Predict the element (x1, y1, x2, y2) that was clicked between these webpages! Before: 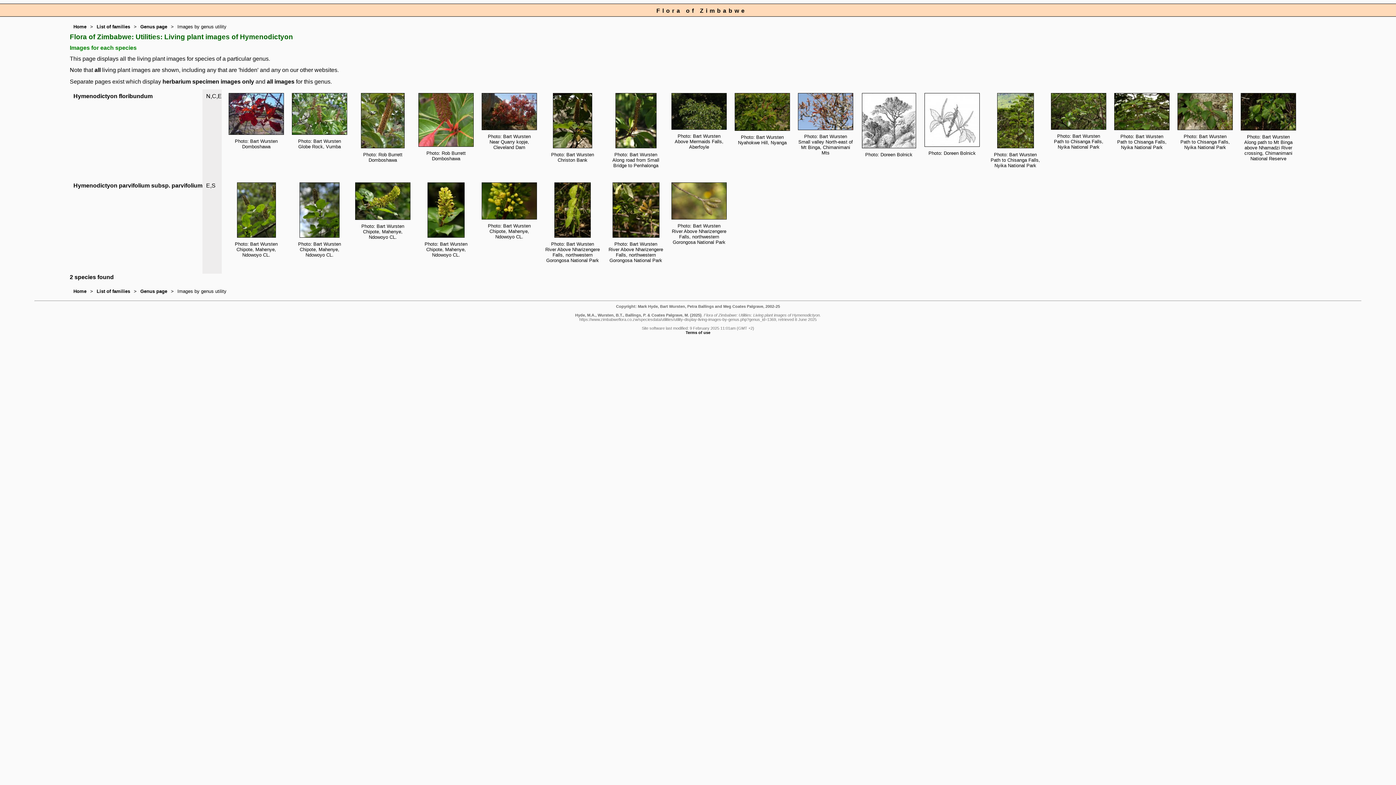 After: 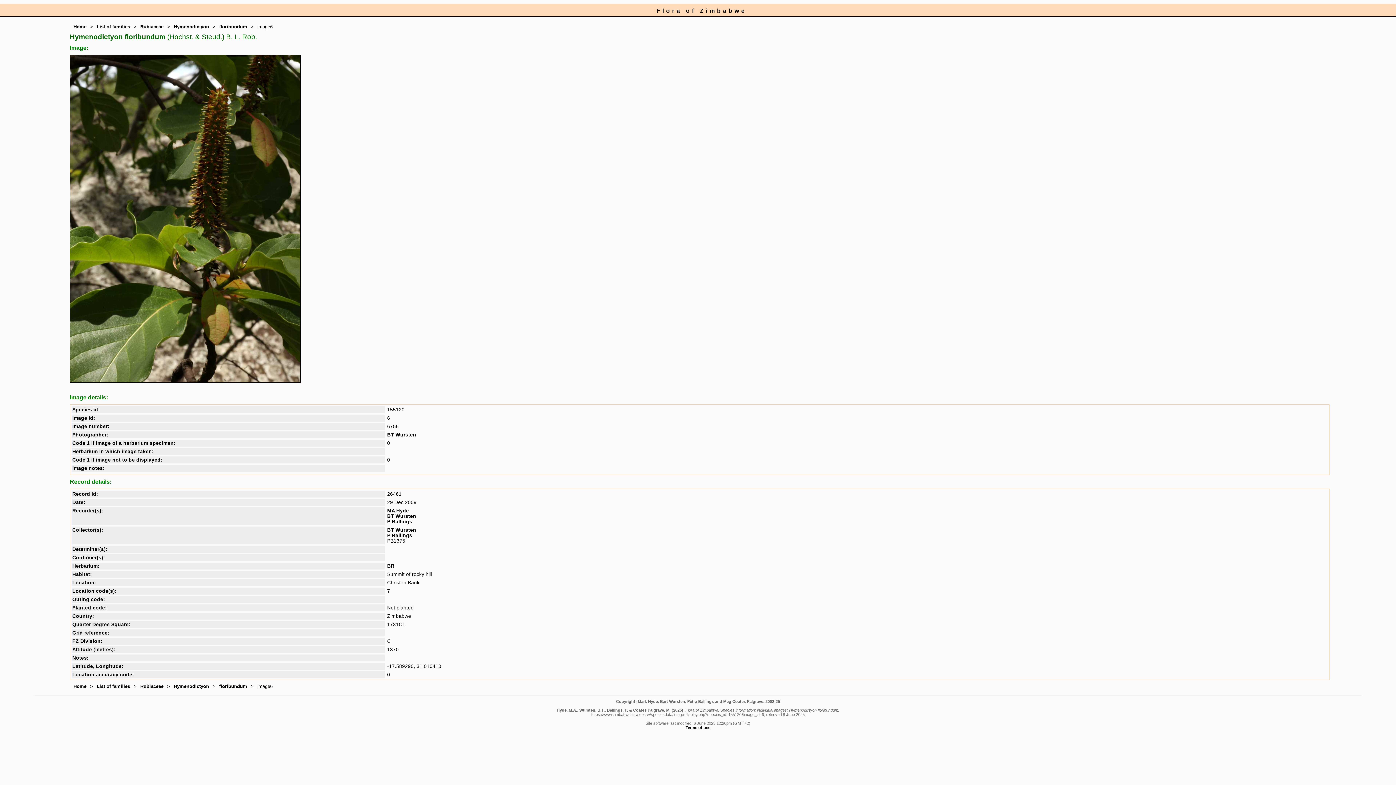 Action: bbox: (553, 143, 592, 149)